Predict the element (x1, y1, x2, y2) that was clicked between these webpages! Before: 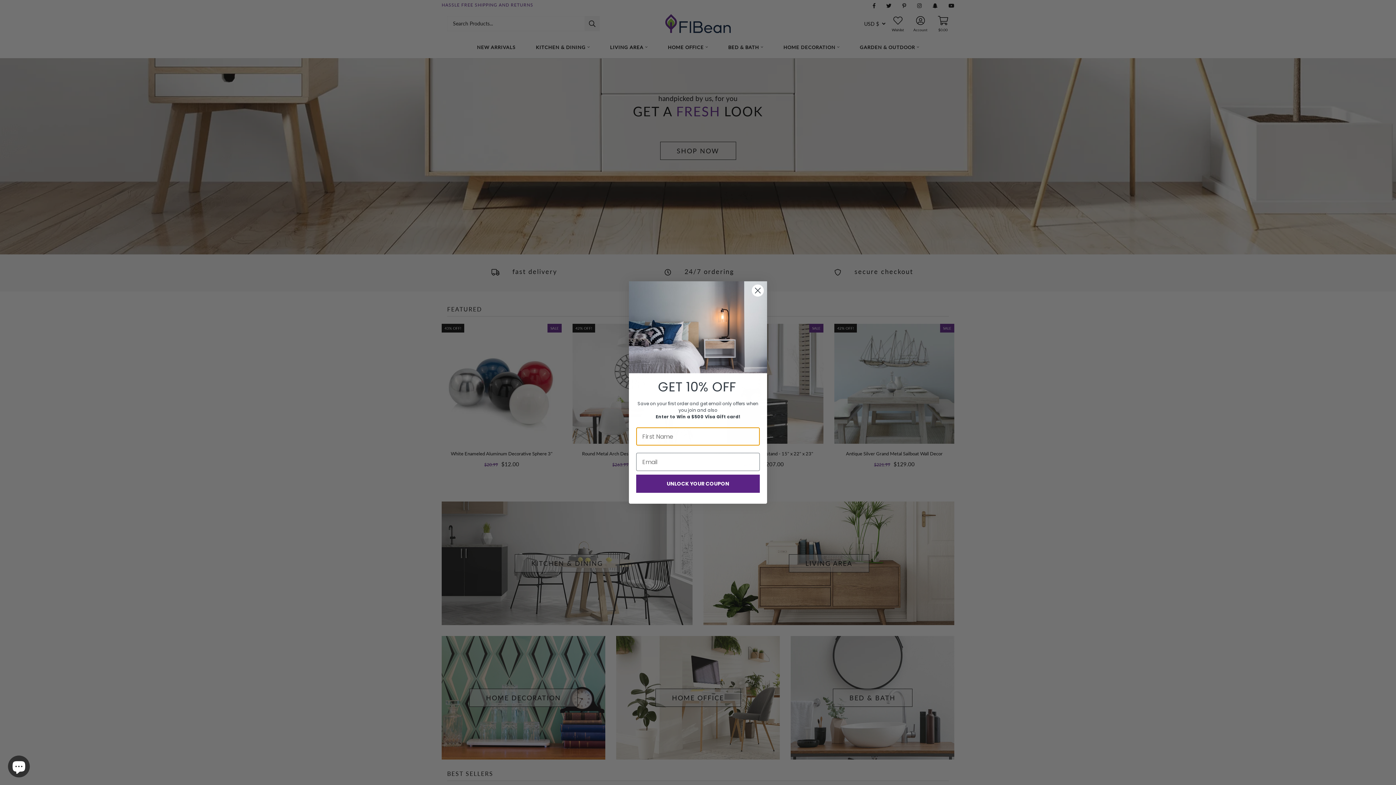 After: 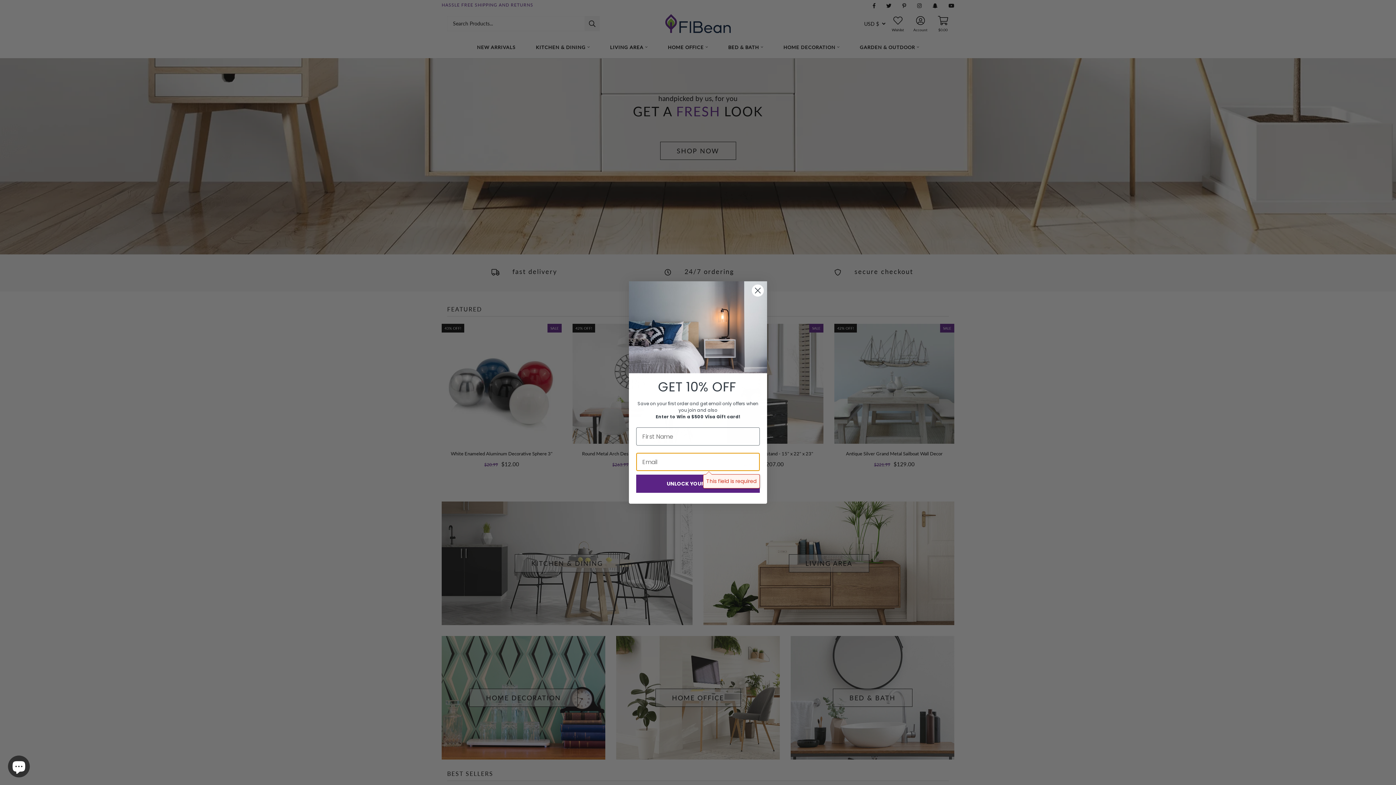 Action: label: UNLOCK YOUR COUPON bbox: (636, 442, 760, 460)